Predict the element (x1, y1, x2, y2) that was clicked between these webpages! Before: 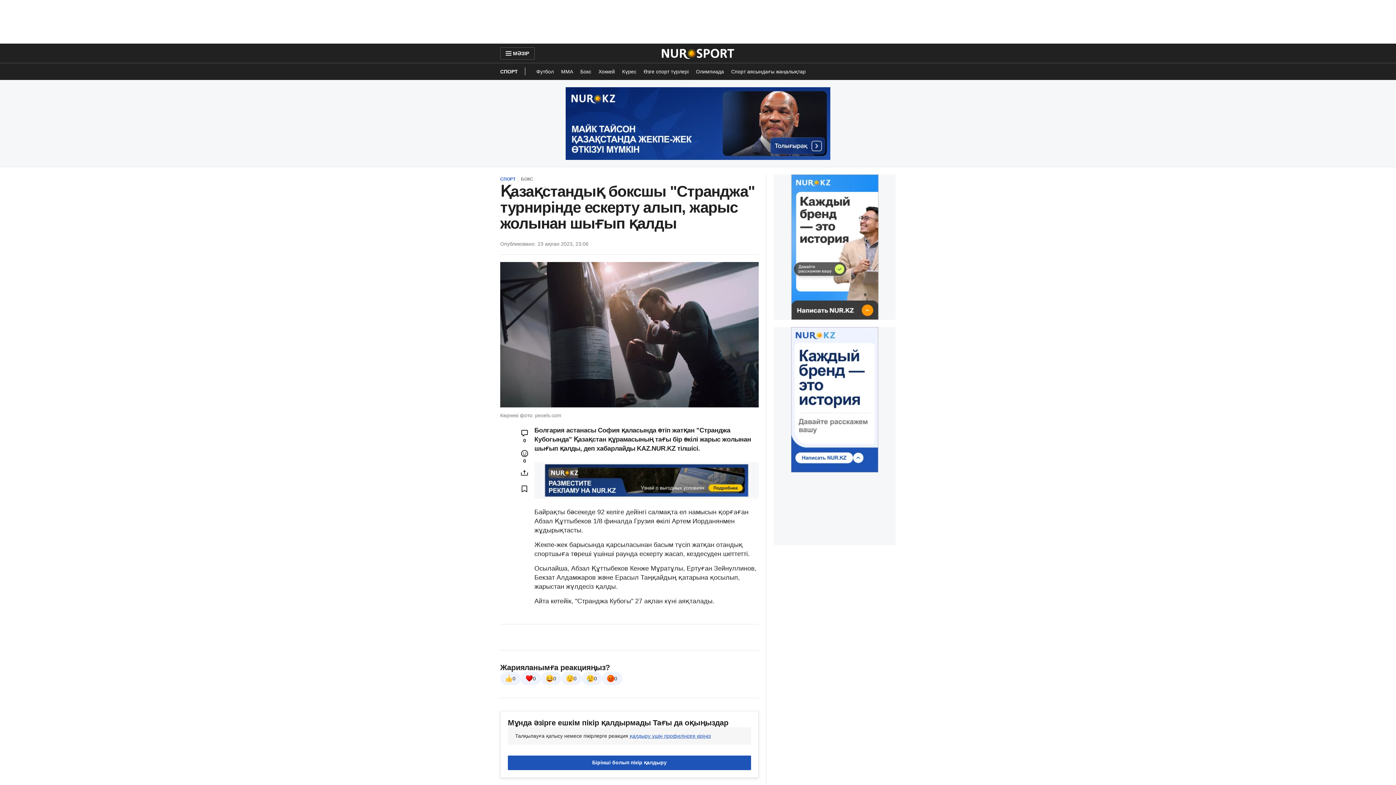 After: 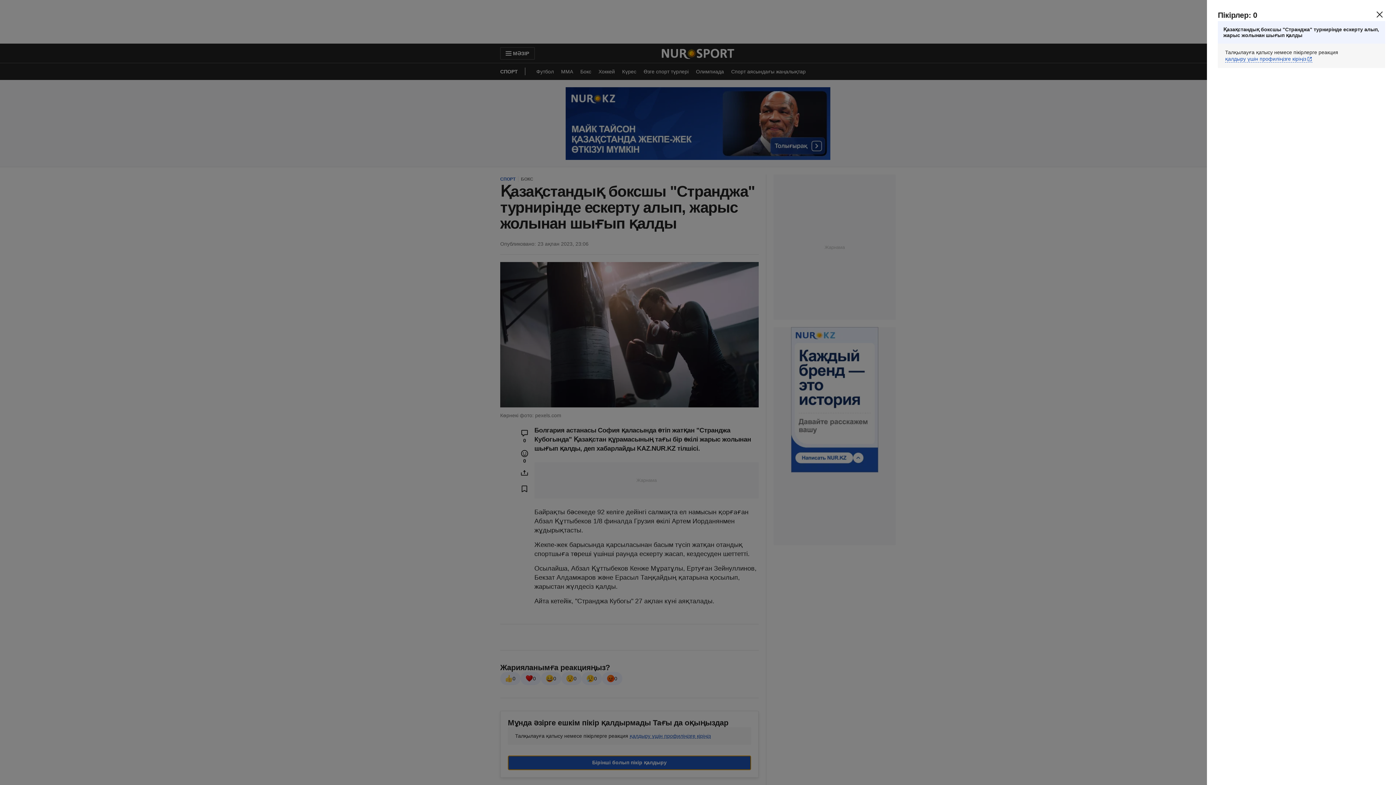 Action: label: Бірінші болып пікір қалдыру bbox: (508, 755, 751, 770)